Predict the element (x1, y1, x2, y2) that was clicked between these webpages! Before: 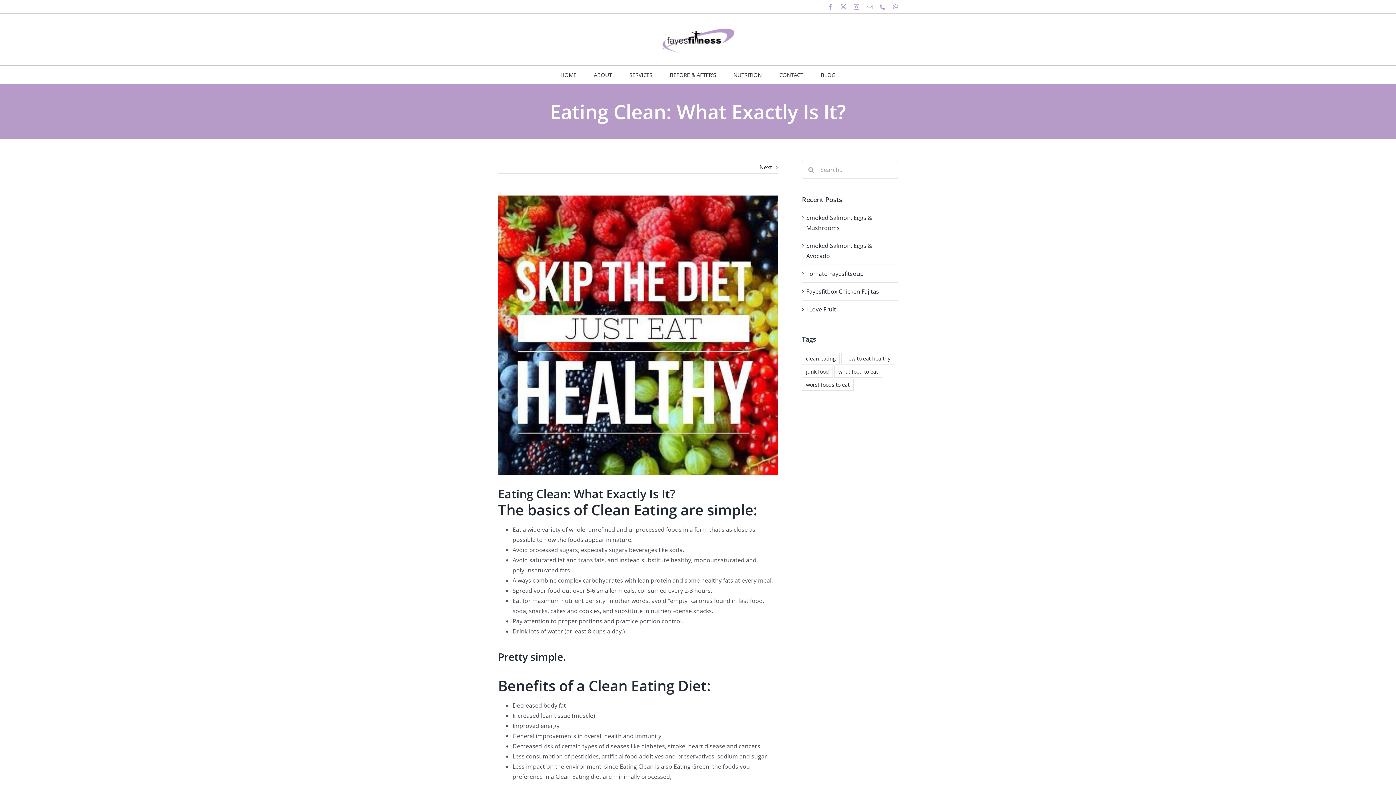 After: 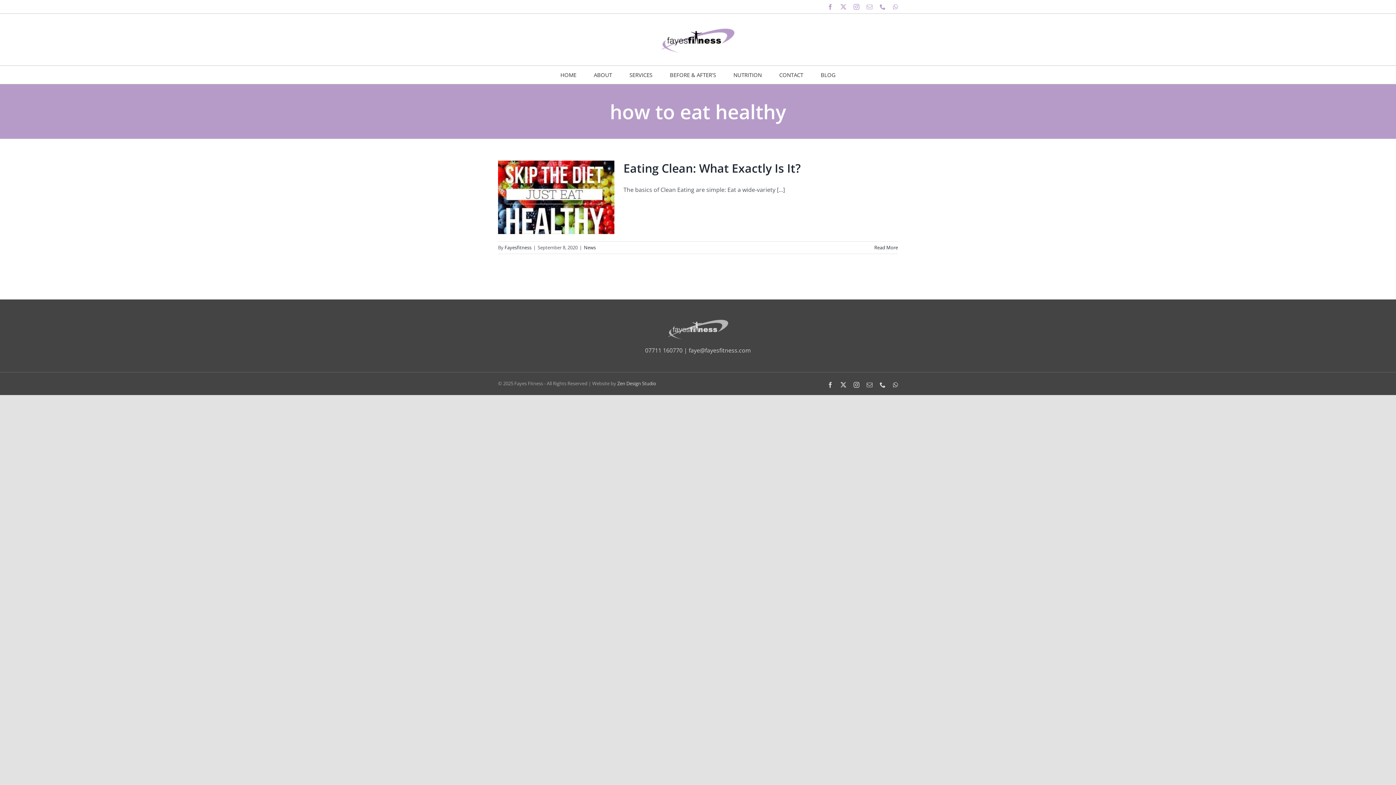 Action: label: how to eat healthy (1 item) bbox: (841, 353, 894, 364)